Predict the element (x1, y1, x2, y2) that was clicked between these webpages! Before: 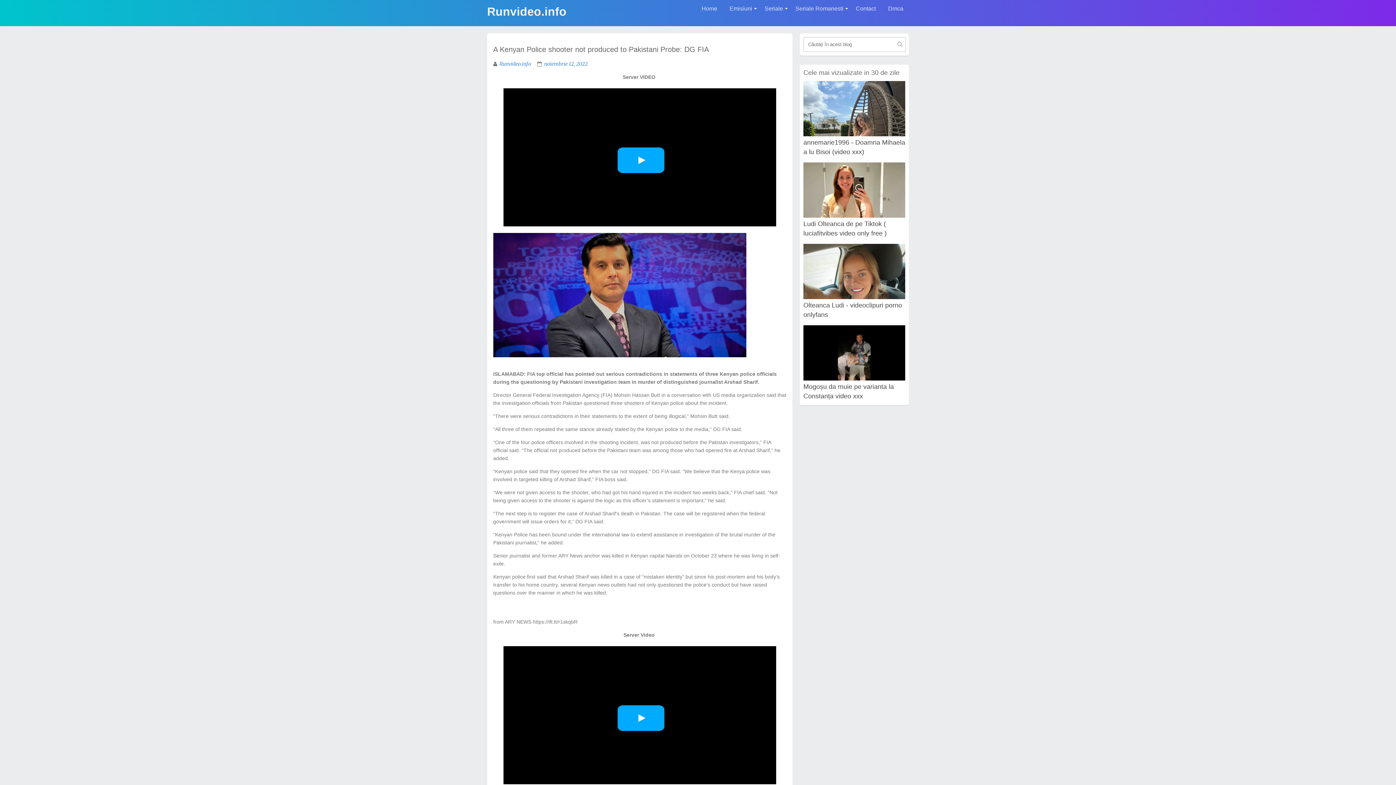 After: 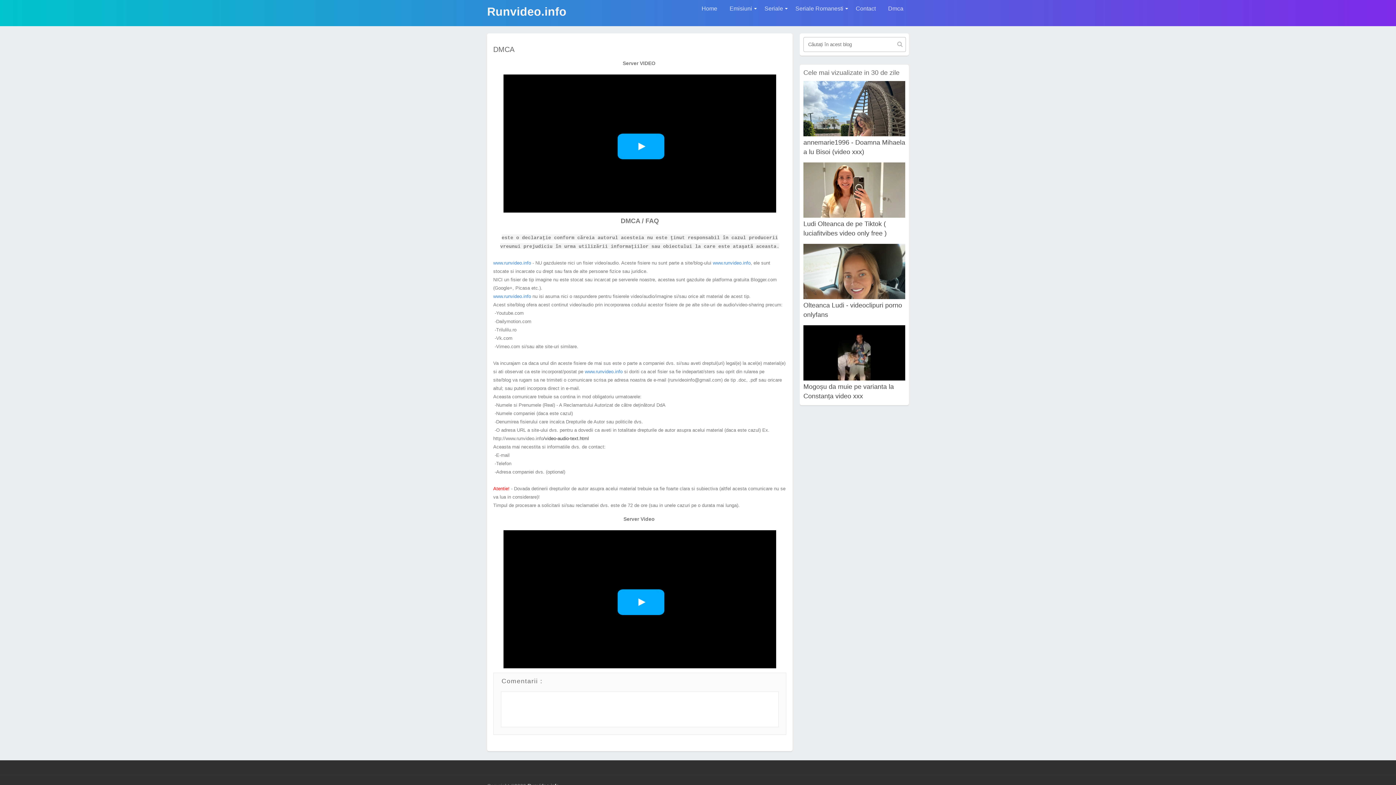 Action: label: Dmca bbox: (882, 0, 909, 17)